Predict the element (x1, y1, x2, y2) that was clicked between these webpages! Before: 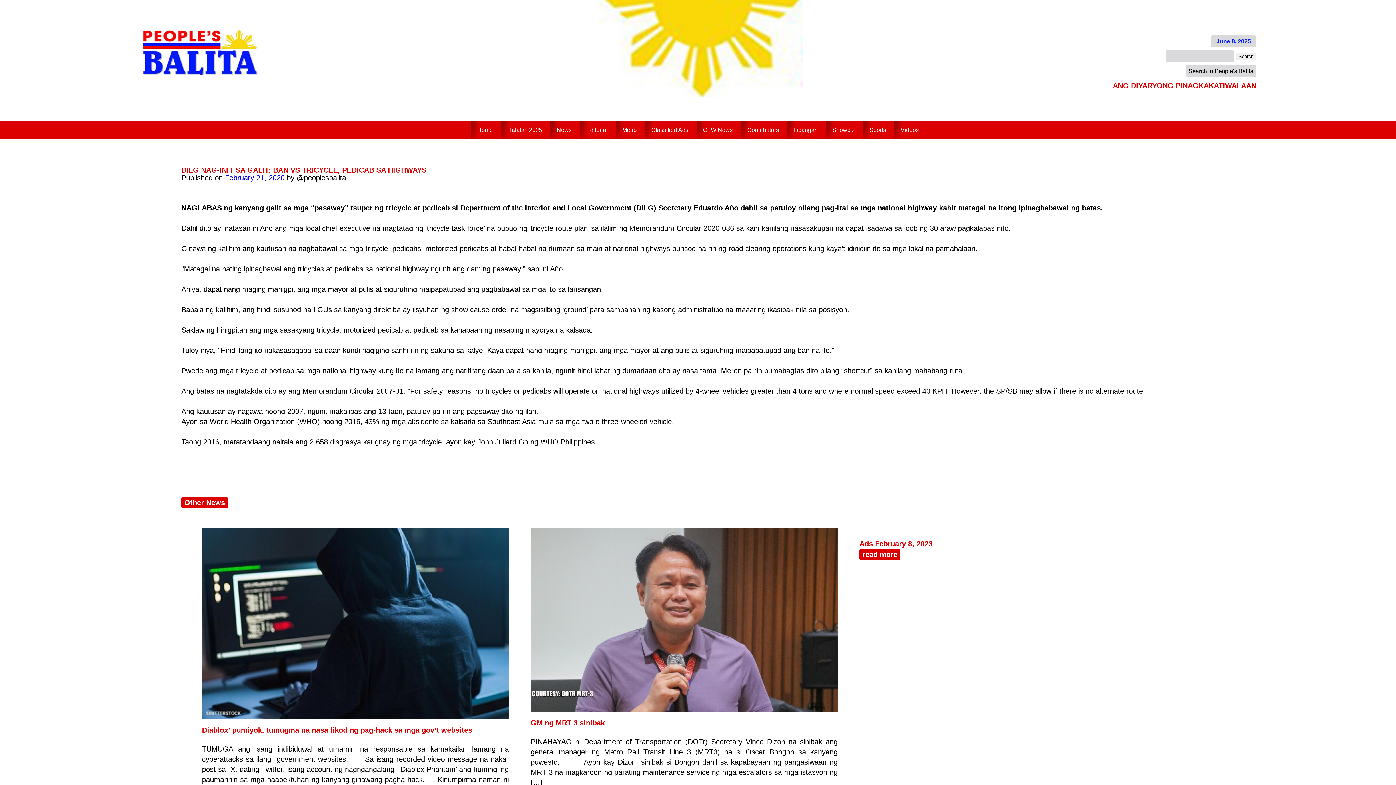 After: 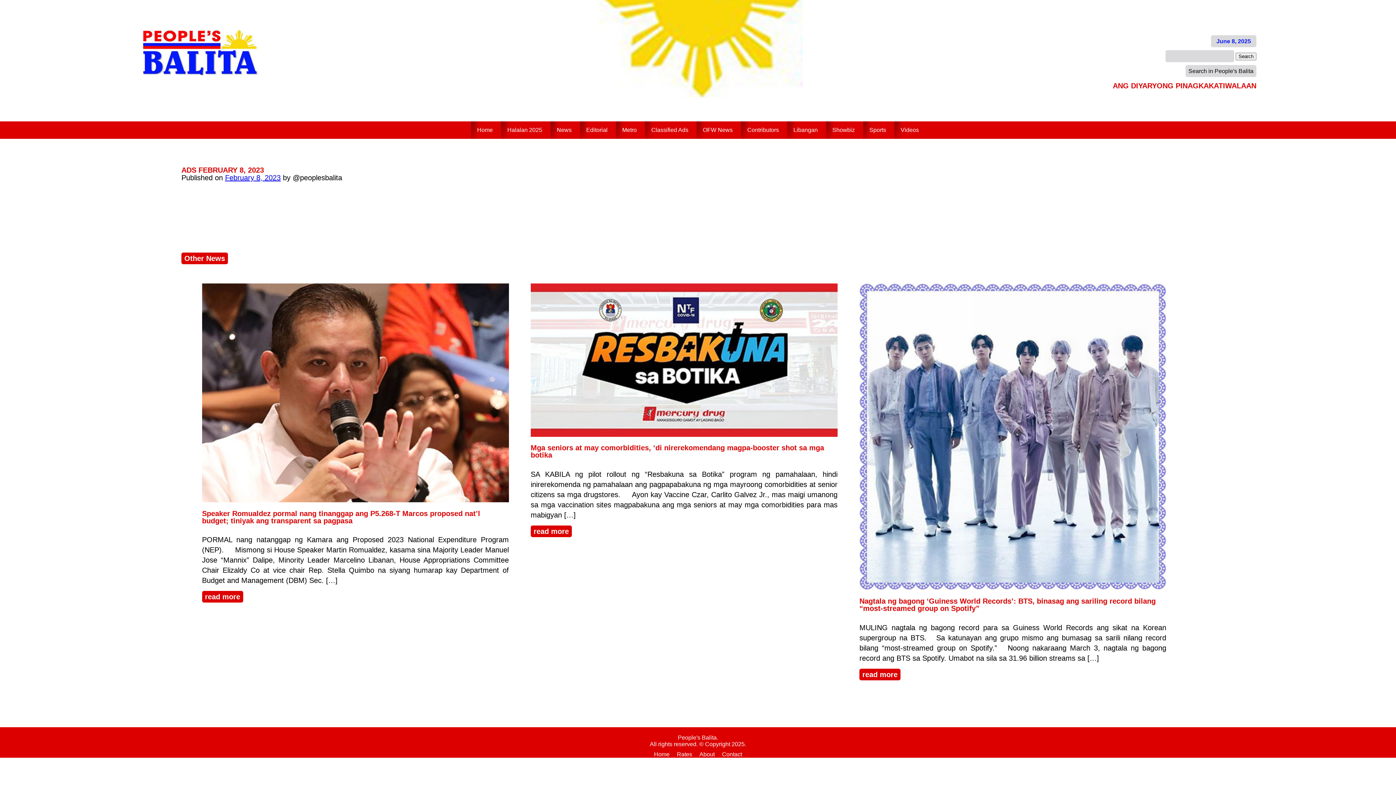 Action: bbox: (859, 549, 900, 560) label: read more